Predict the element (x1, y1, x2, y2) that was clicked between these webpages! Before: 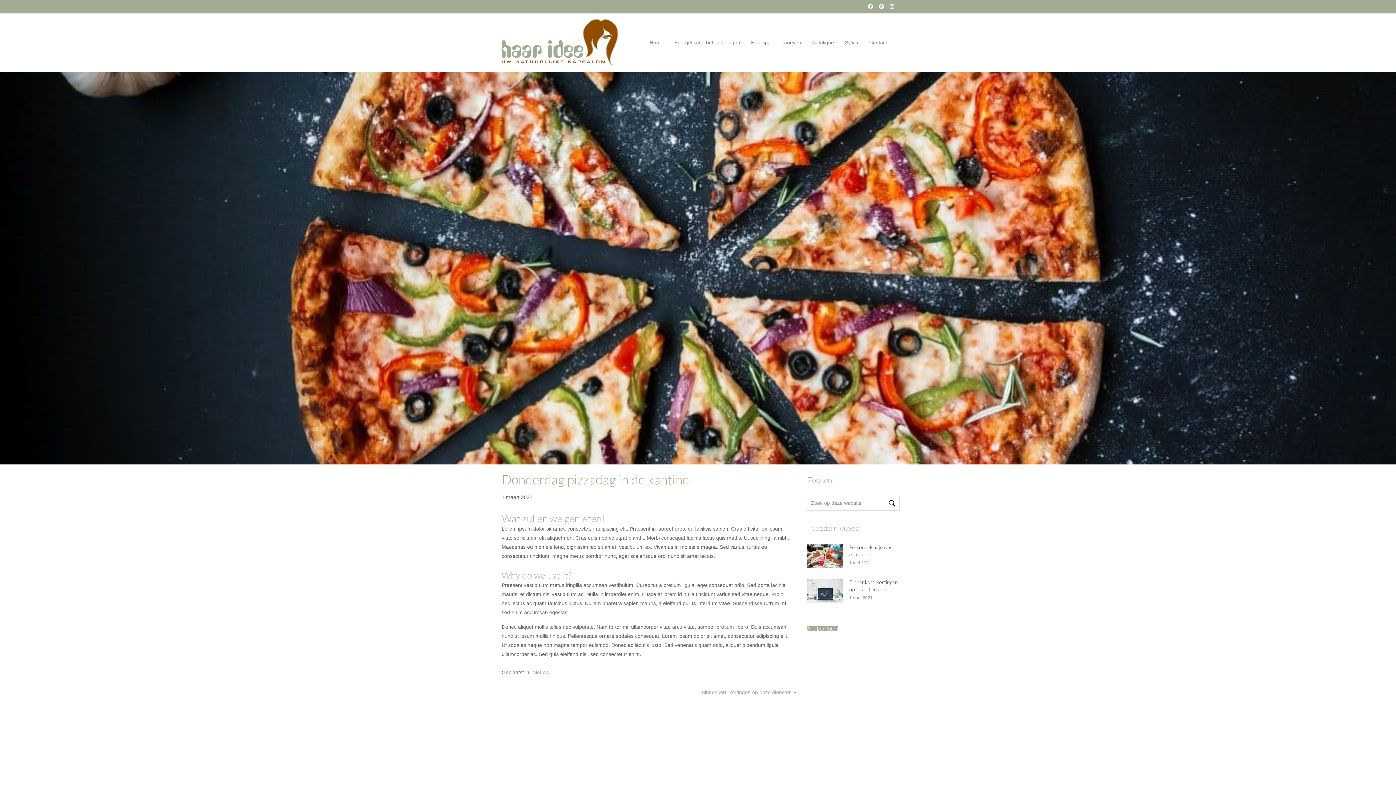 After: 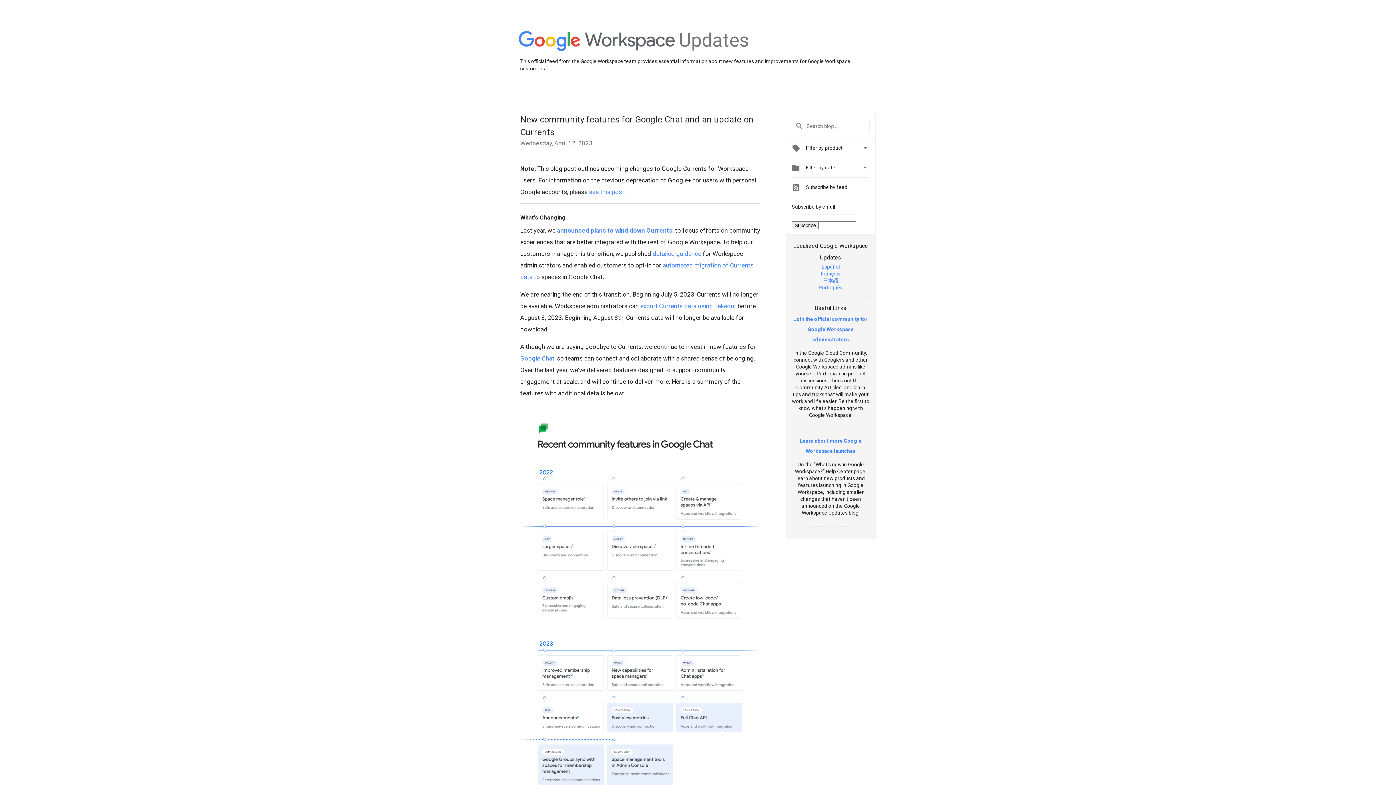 Action: bbox: (879, 3, 884, 9)